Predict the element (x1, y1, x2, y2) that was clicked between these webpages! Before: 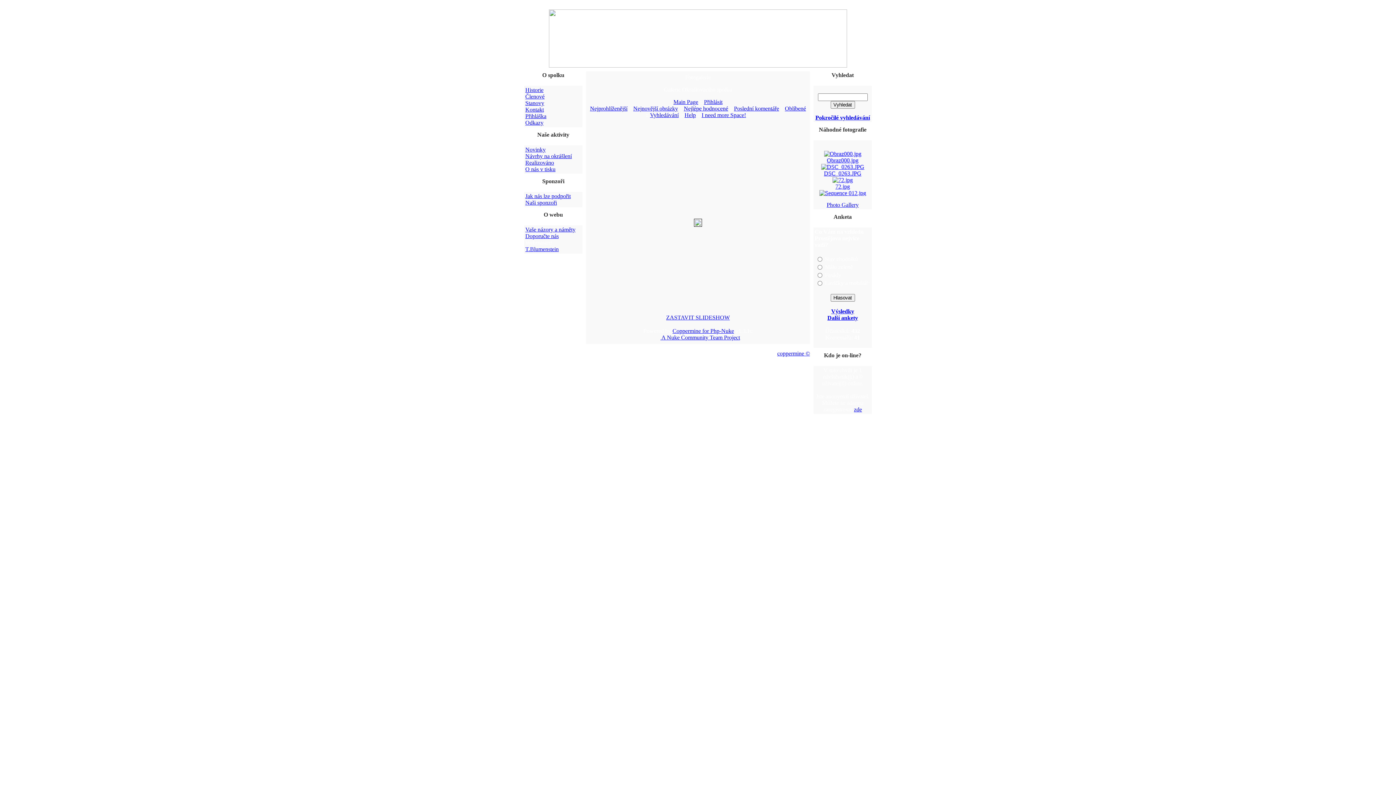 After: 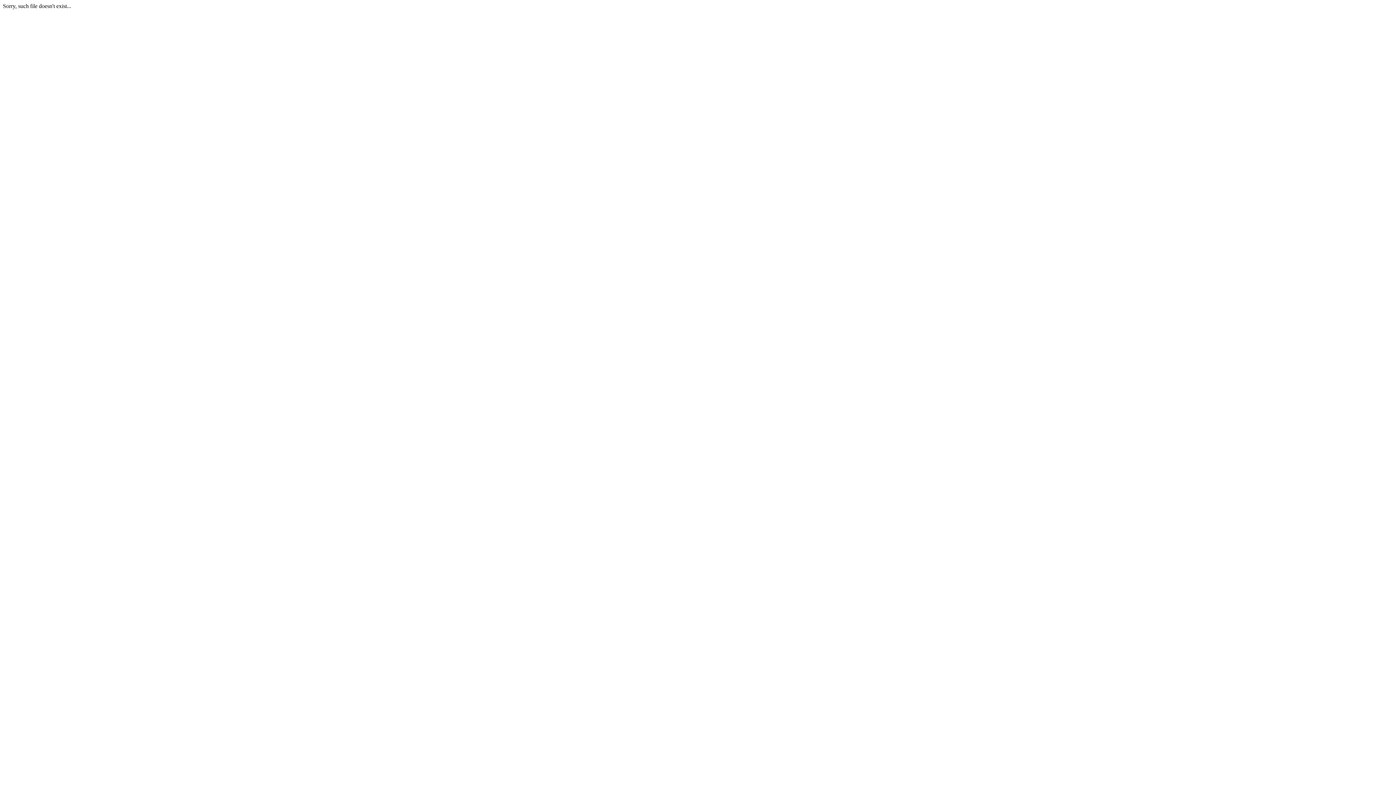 Action: label: Vaše názory a náměty bbox: (525, 226, 575, 232)